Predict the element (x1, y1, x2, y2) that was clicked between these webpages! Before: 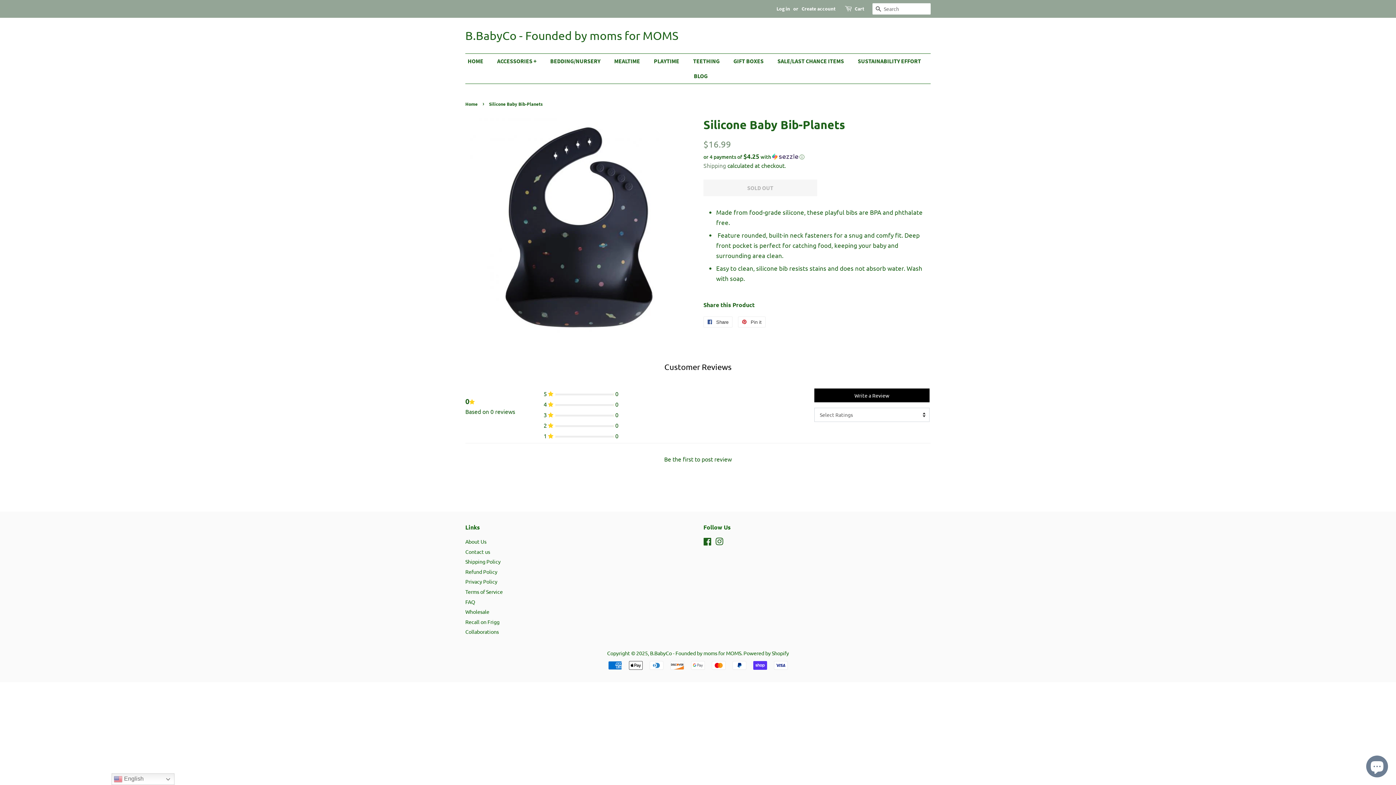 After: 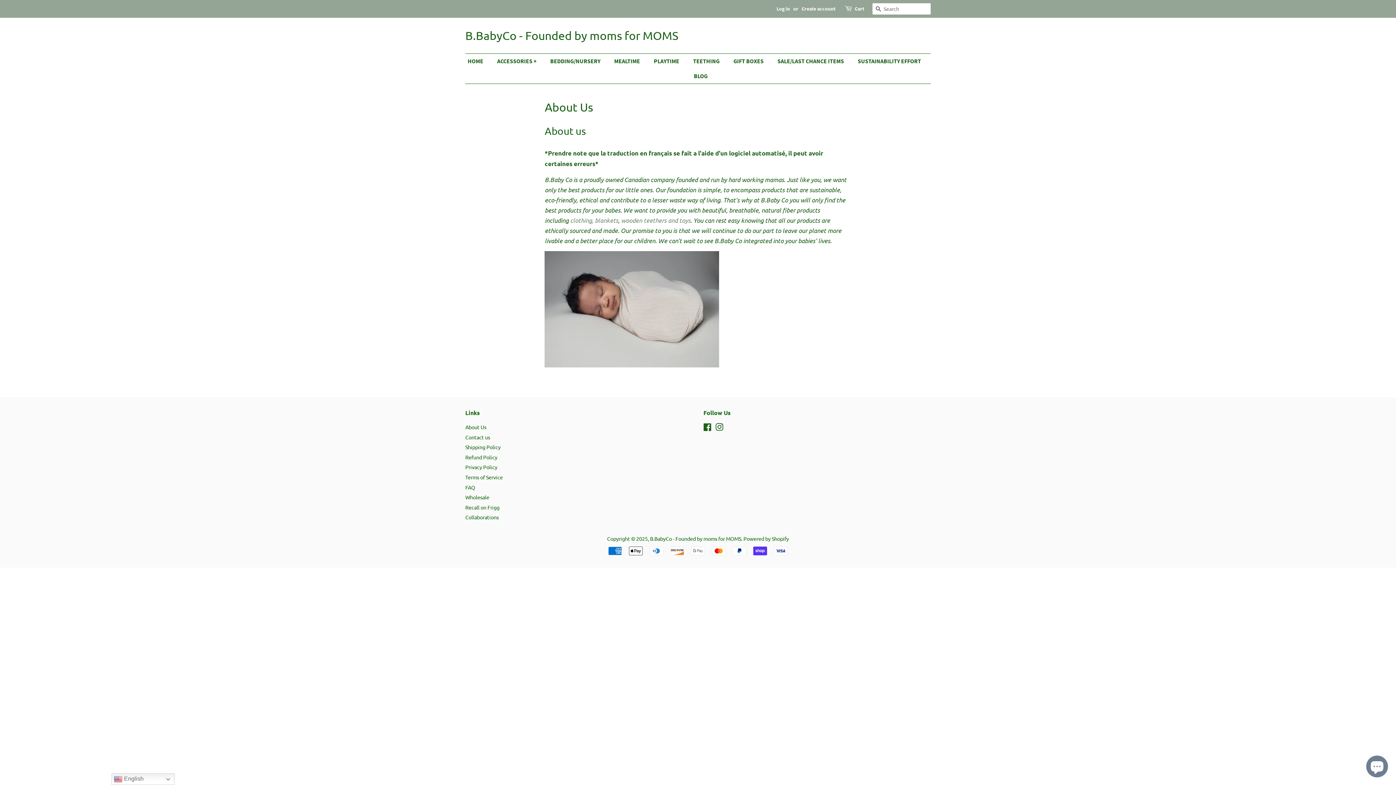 Action: label: About Us bbox: (465, 538, 486, 545)